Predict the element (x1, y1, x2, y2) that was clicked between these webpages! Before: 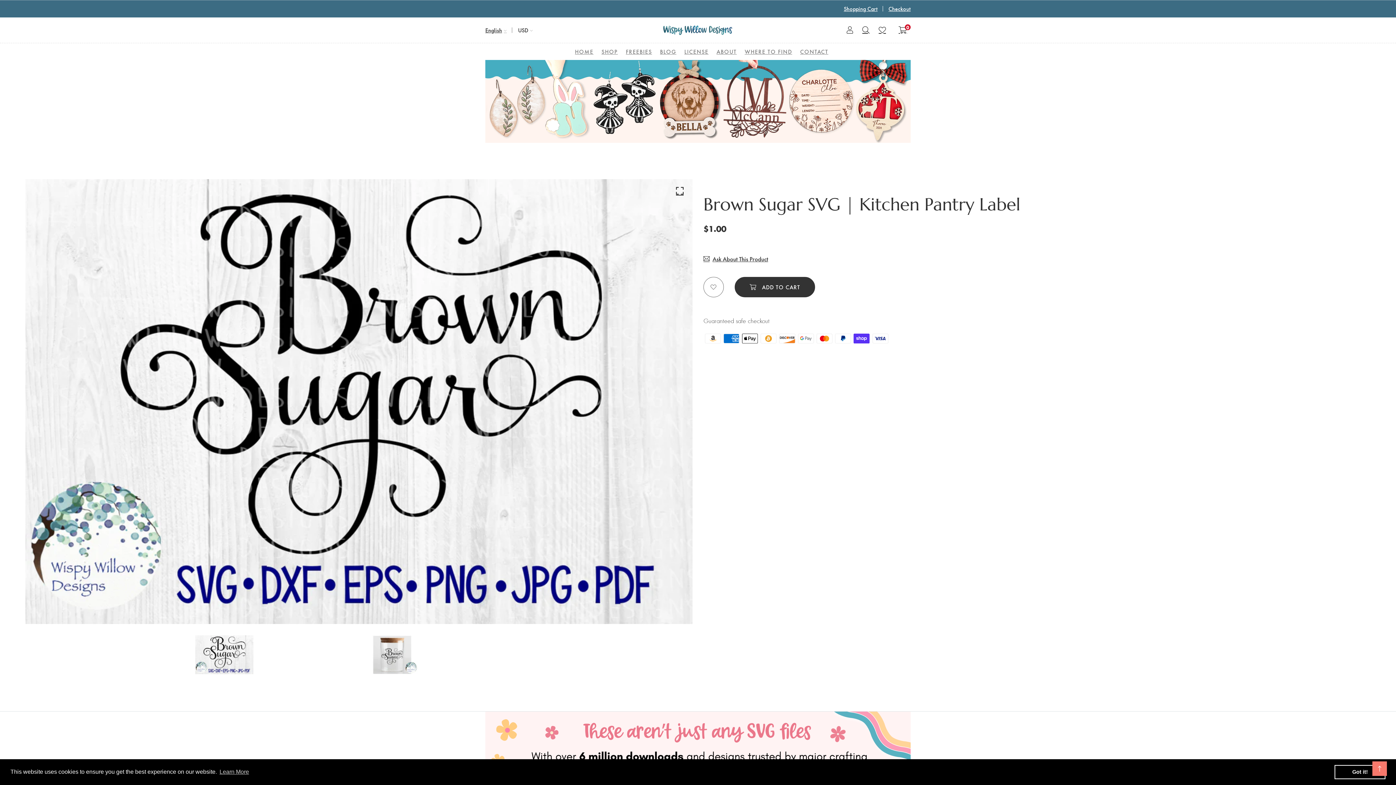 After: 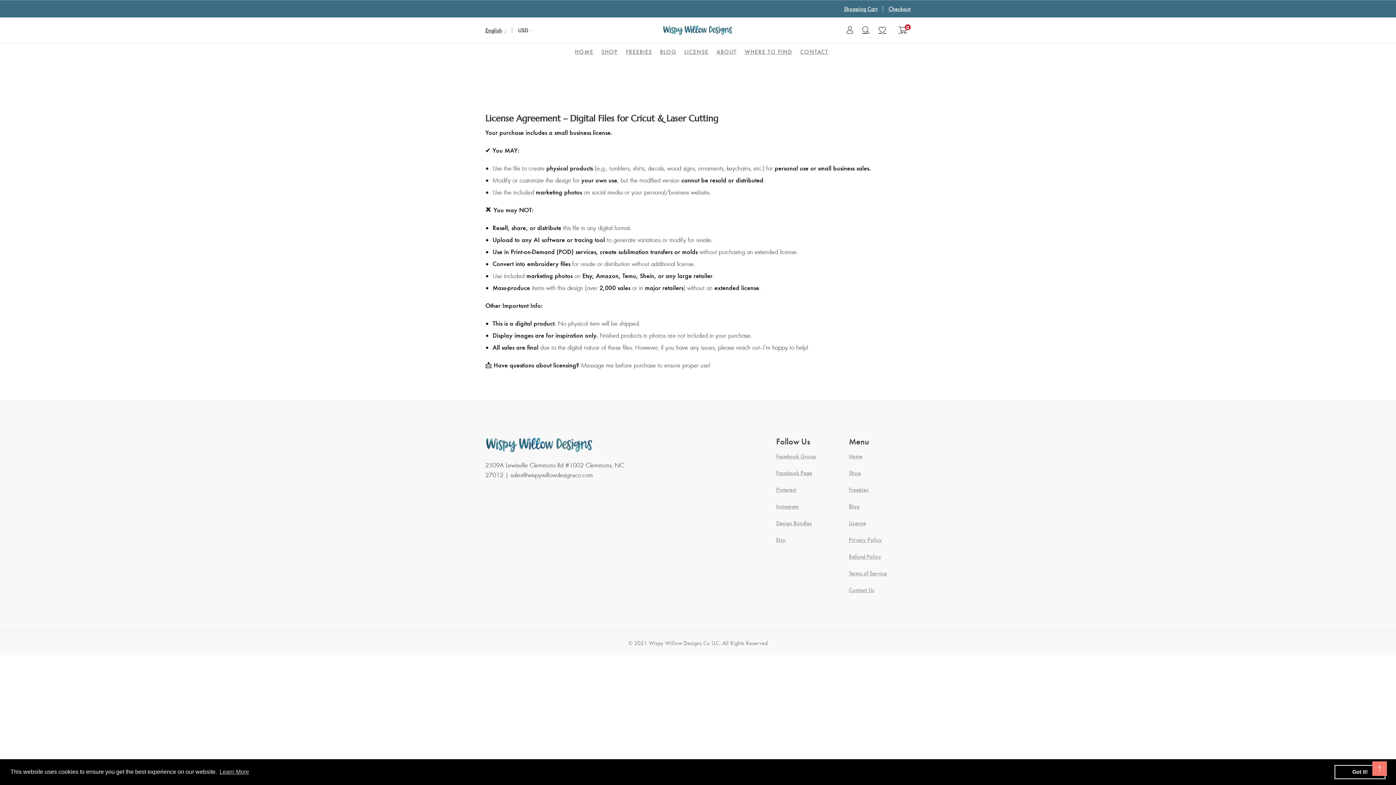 Action: label: LICENSE bbox: (680, 43, 712, 59)